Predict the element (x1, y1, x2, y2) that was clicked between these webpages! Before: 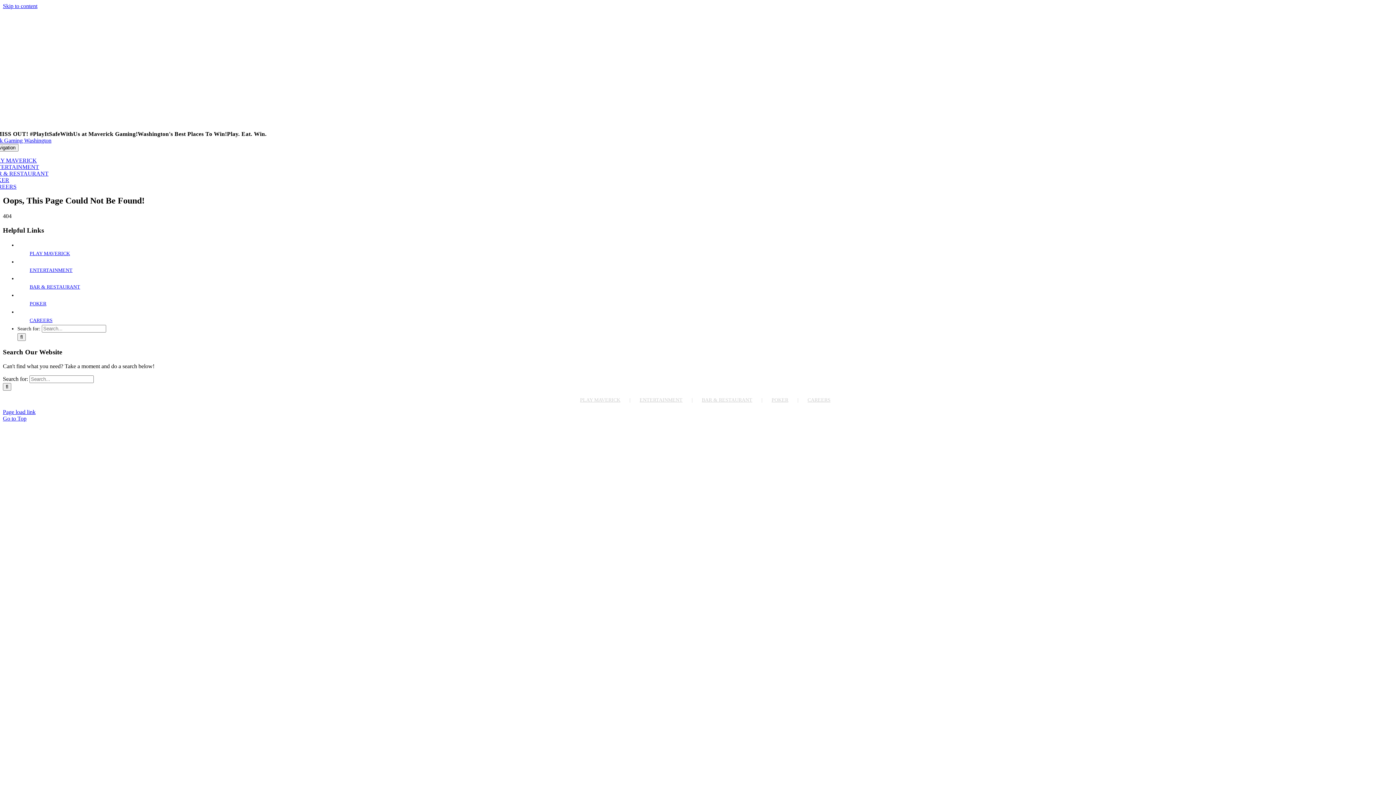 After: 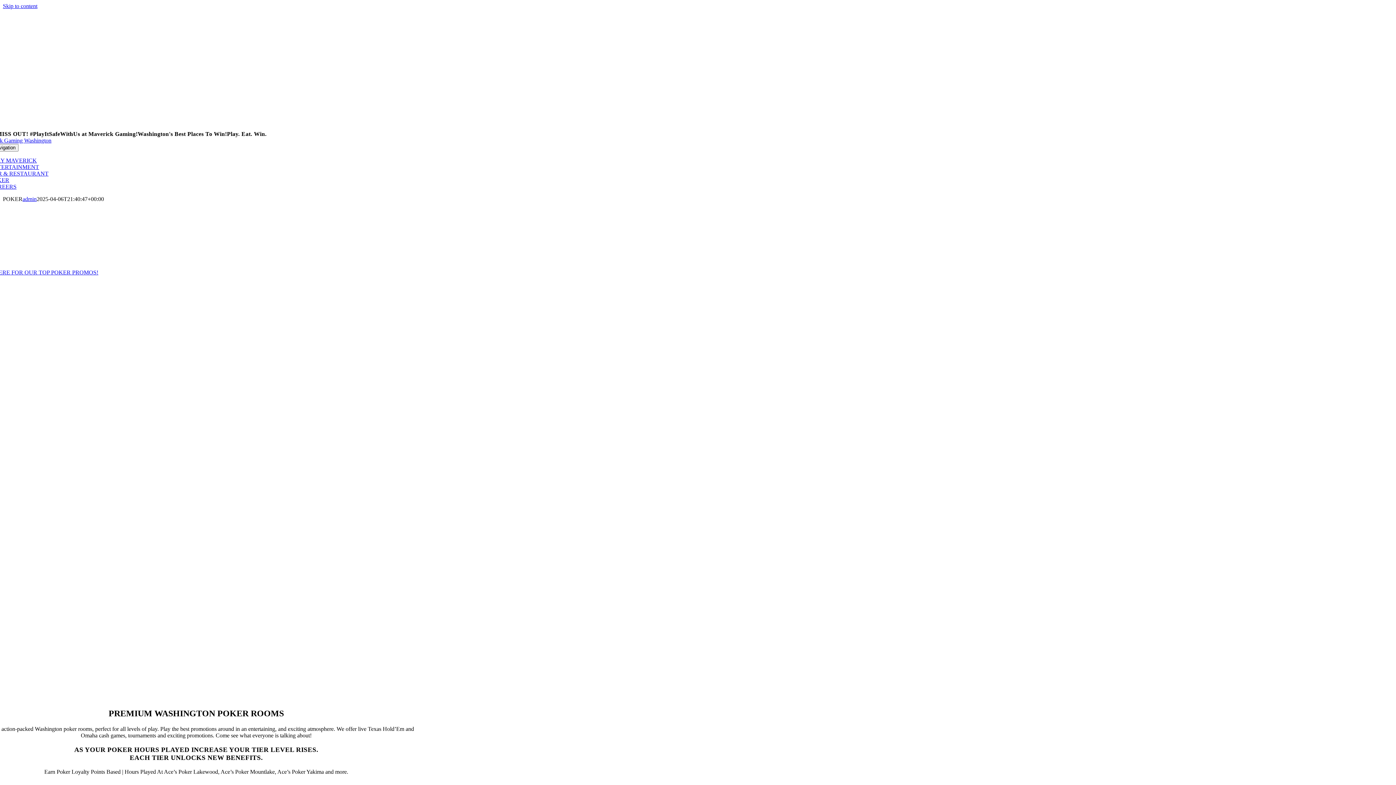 Action: bbox: (29, 301, 46, 306) label: POKER